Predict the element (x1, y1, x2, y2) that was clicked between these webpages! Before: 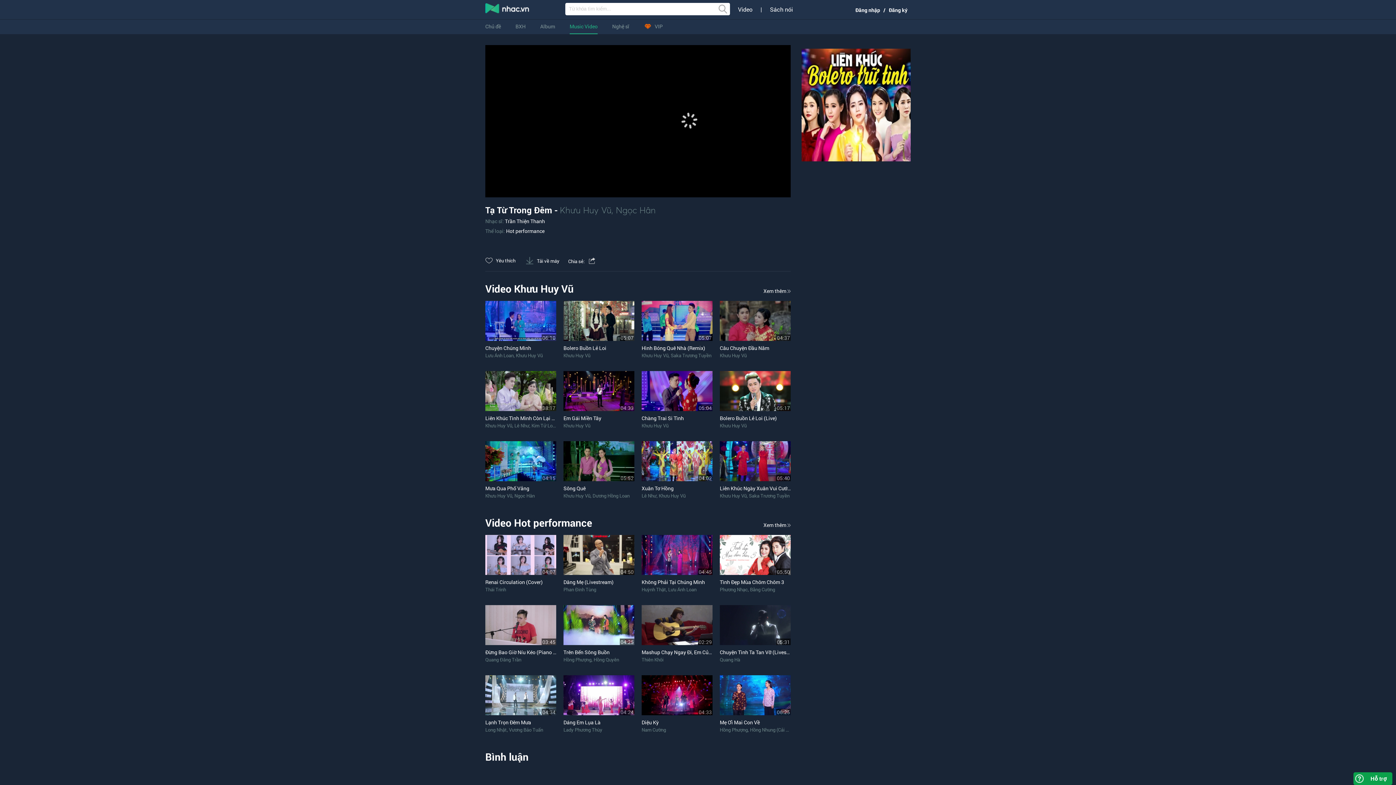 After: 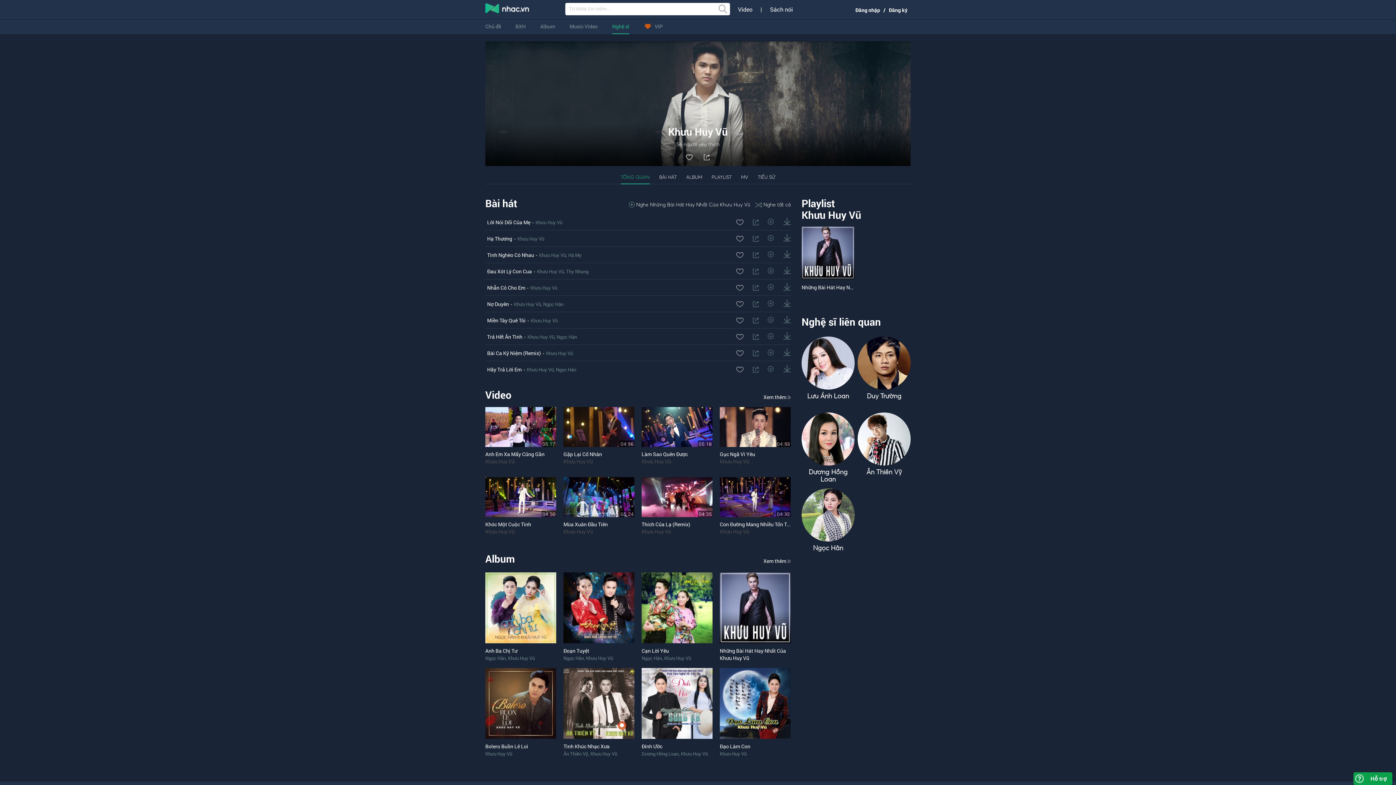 Action: label: Khưu Huy Vũ bbox: (658, 492, 685, 499)